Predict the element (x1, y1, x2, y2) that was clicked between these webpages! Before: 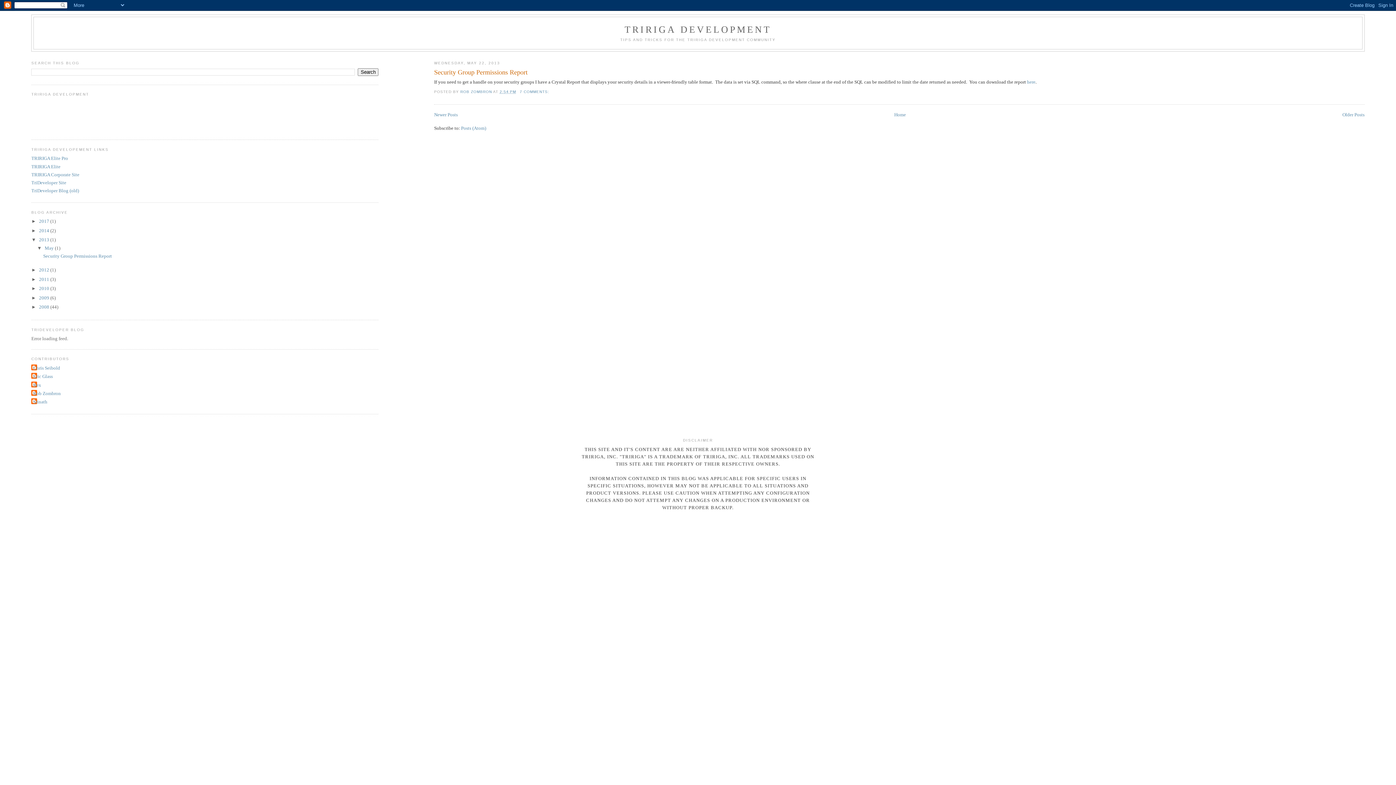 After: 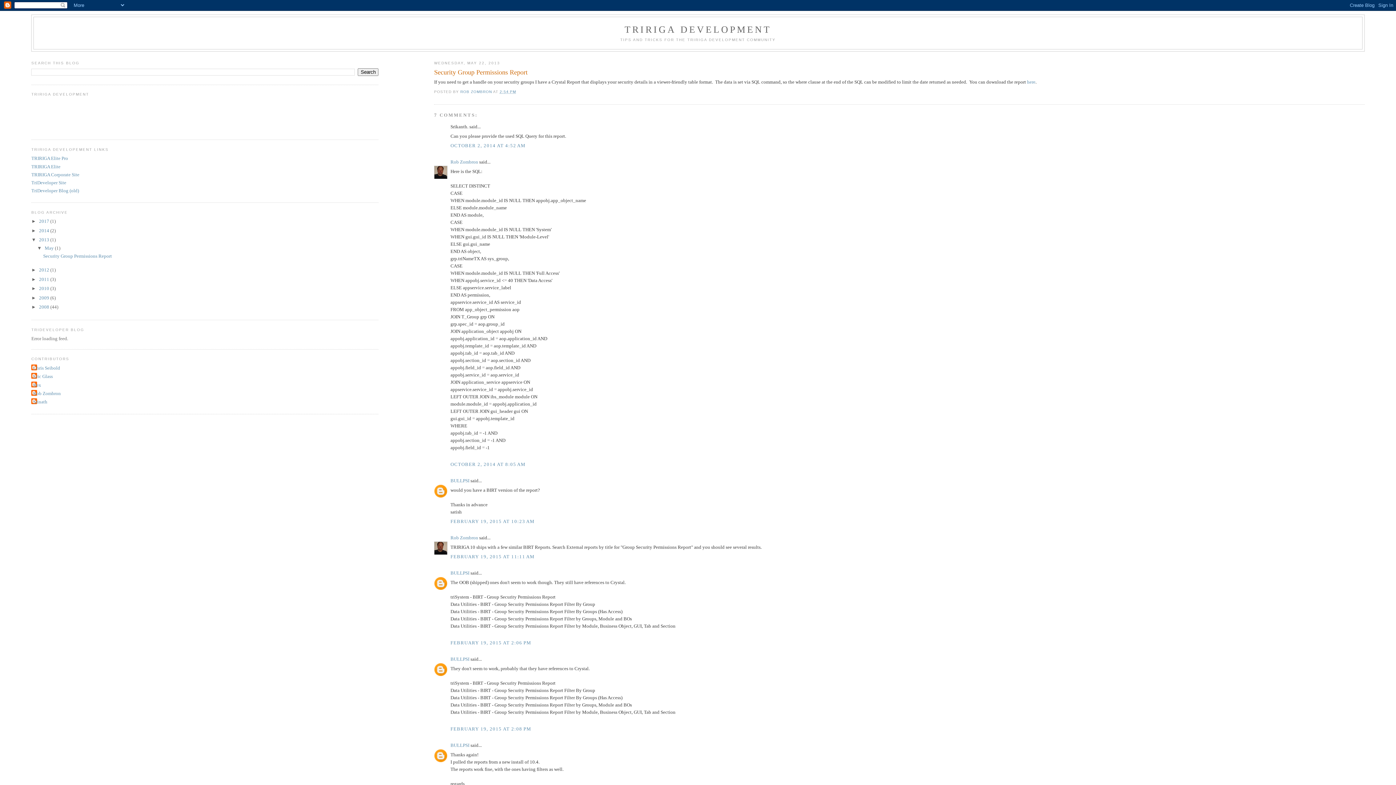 Action: bbox: (43, 253, 111, 258) label: Security Group Permissions Report